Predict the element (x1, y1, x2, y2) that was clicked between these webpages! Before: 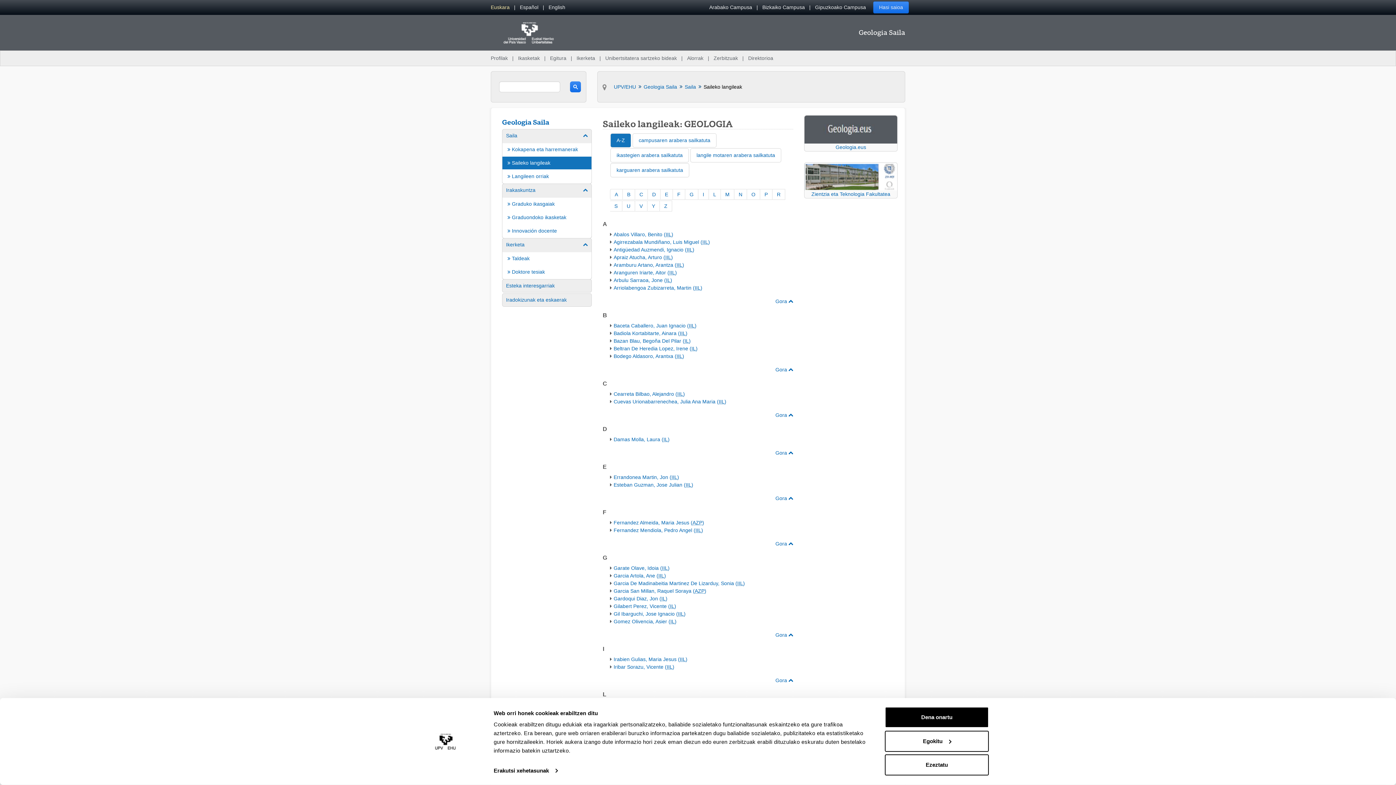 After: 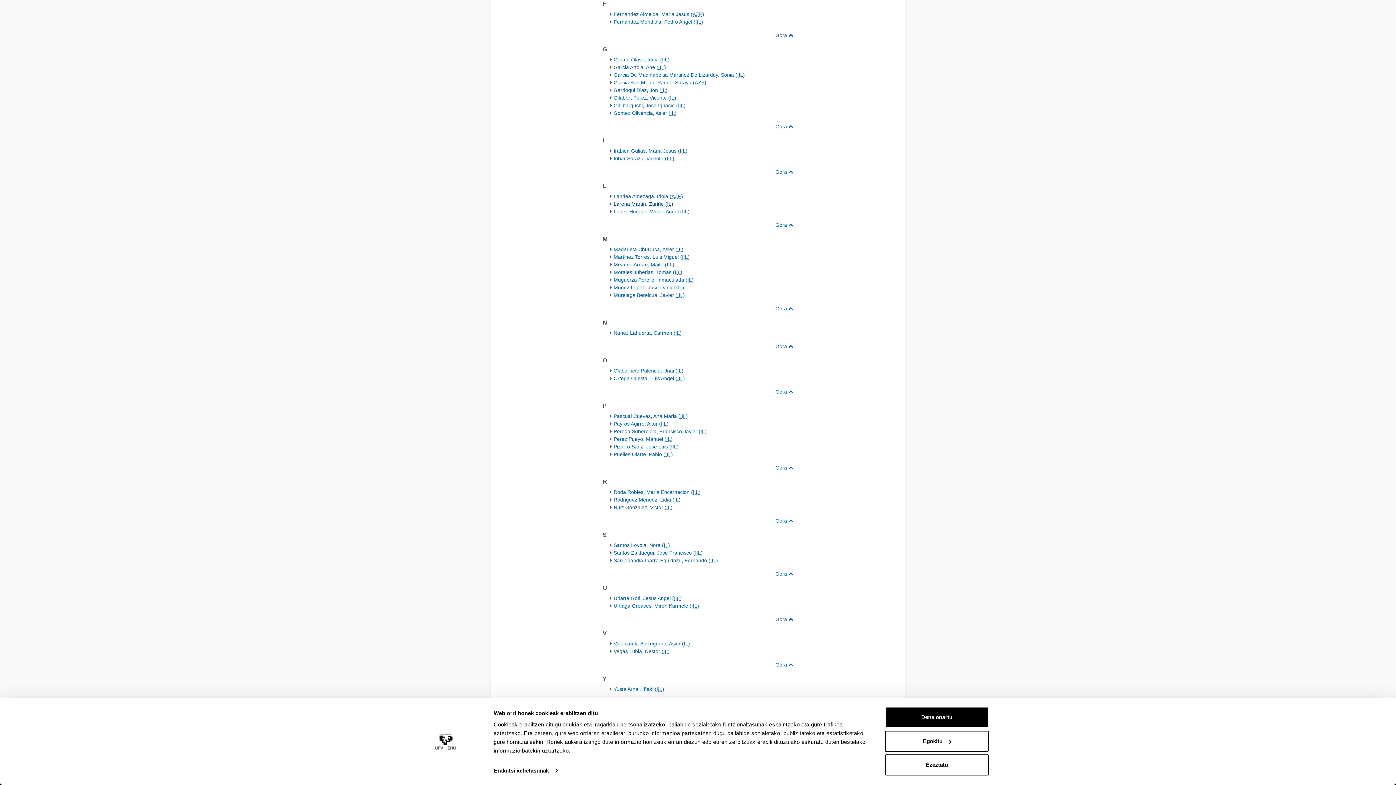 Action: label: V bbox: (635, 200, 647, 211)